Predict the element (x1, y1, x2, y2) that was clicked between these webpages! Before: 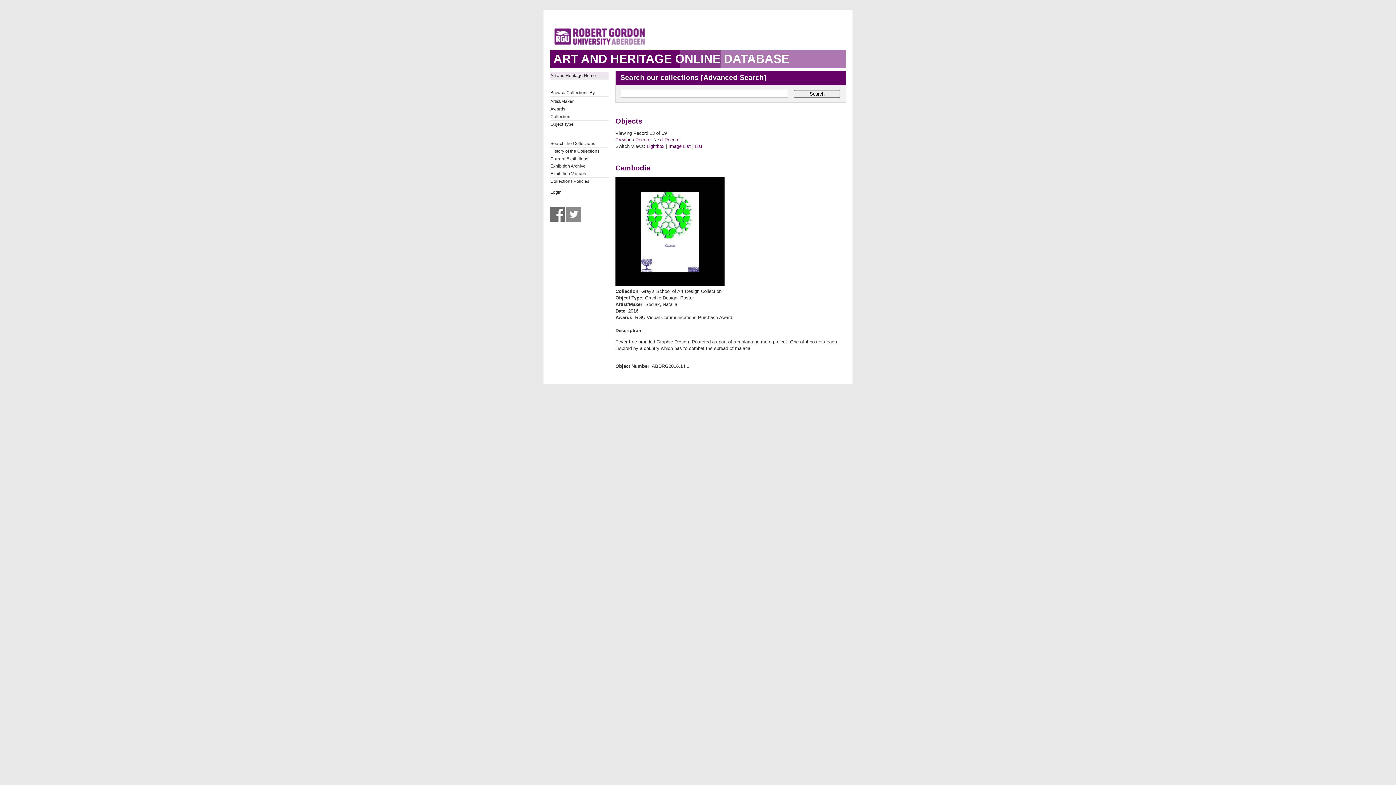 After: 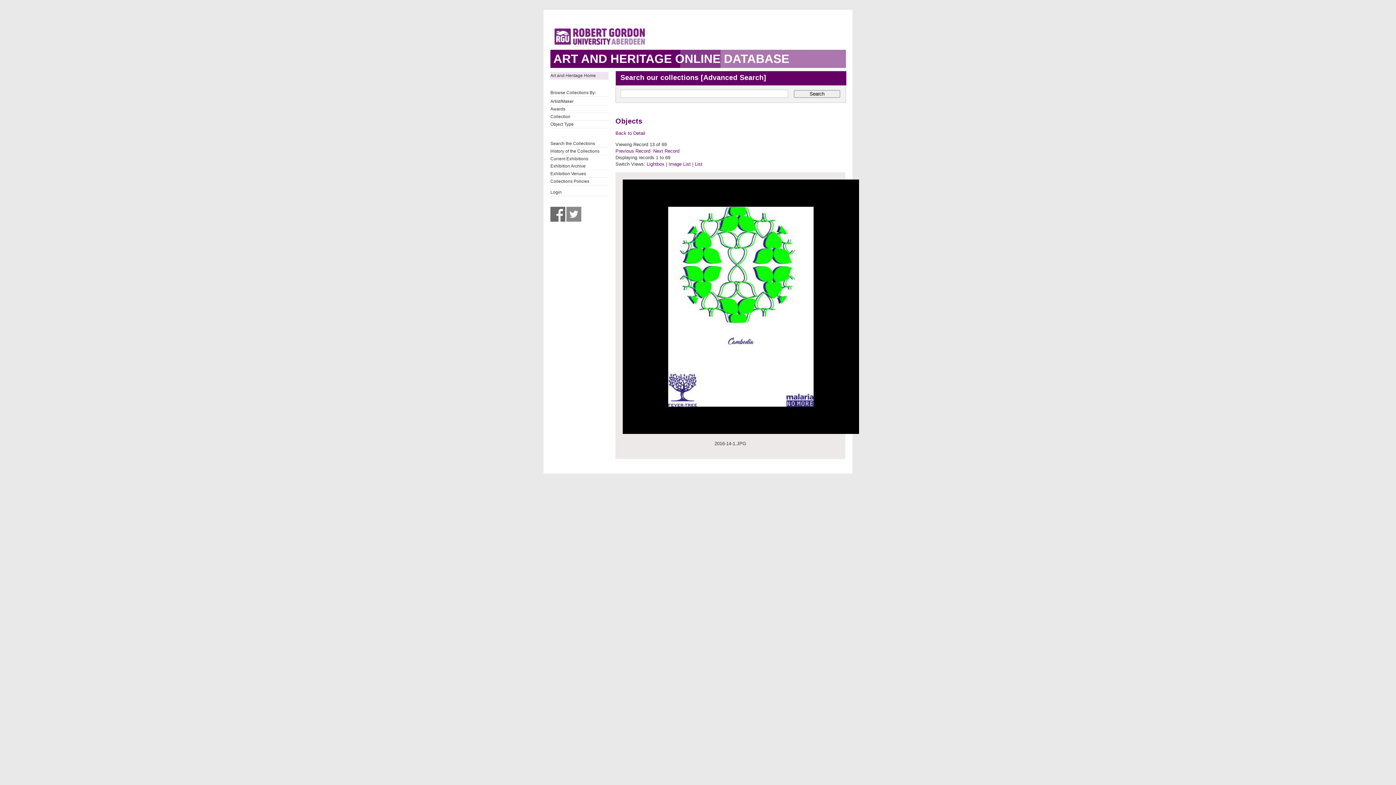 Action: bbox: (615, 282, 724, 287)